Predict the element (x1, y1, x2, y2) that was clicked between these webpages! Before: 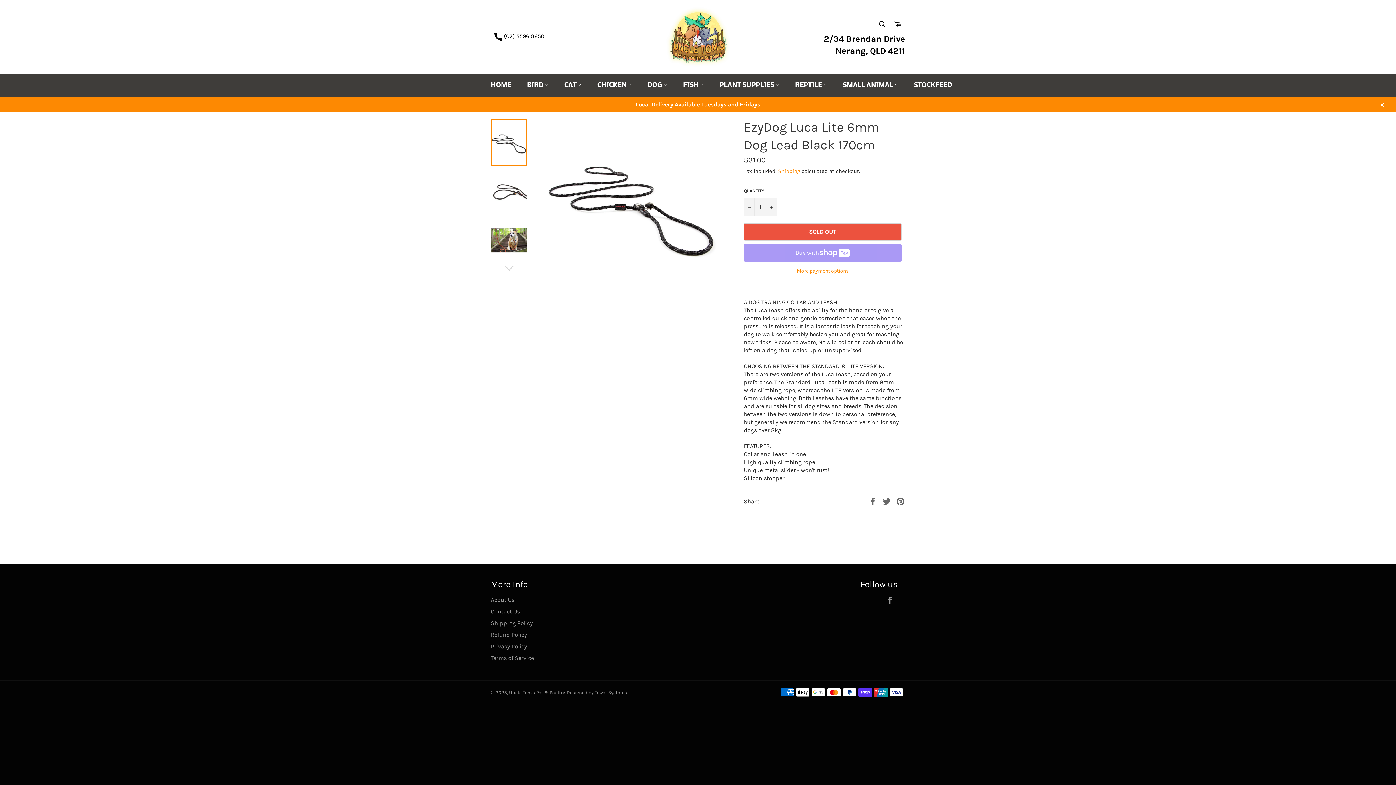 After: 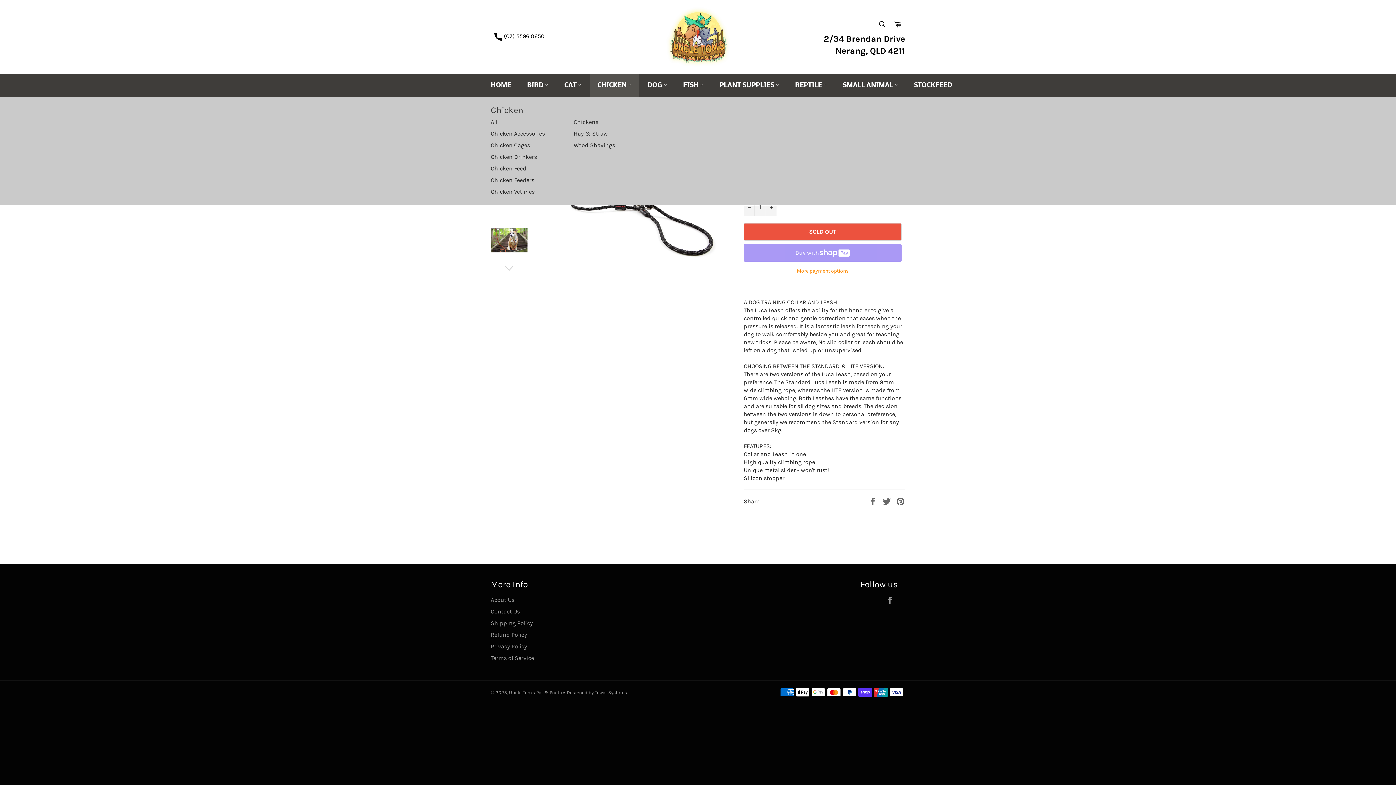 Action: bbox: (590, 74, 638, 97) label: CHICKEN 